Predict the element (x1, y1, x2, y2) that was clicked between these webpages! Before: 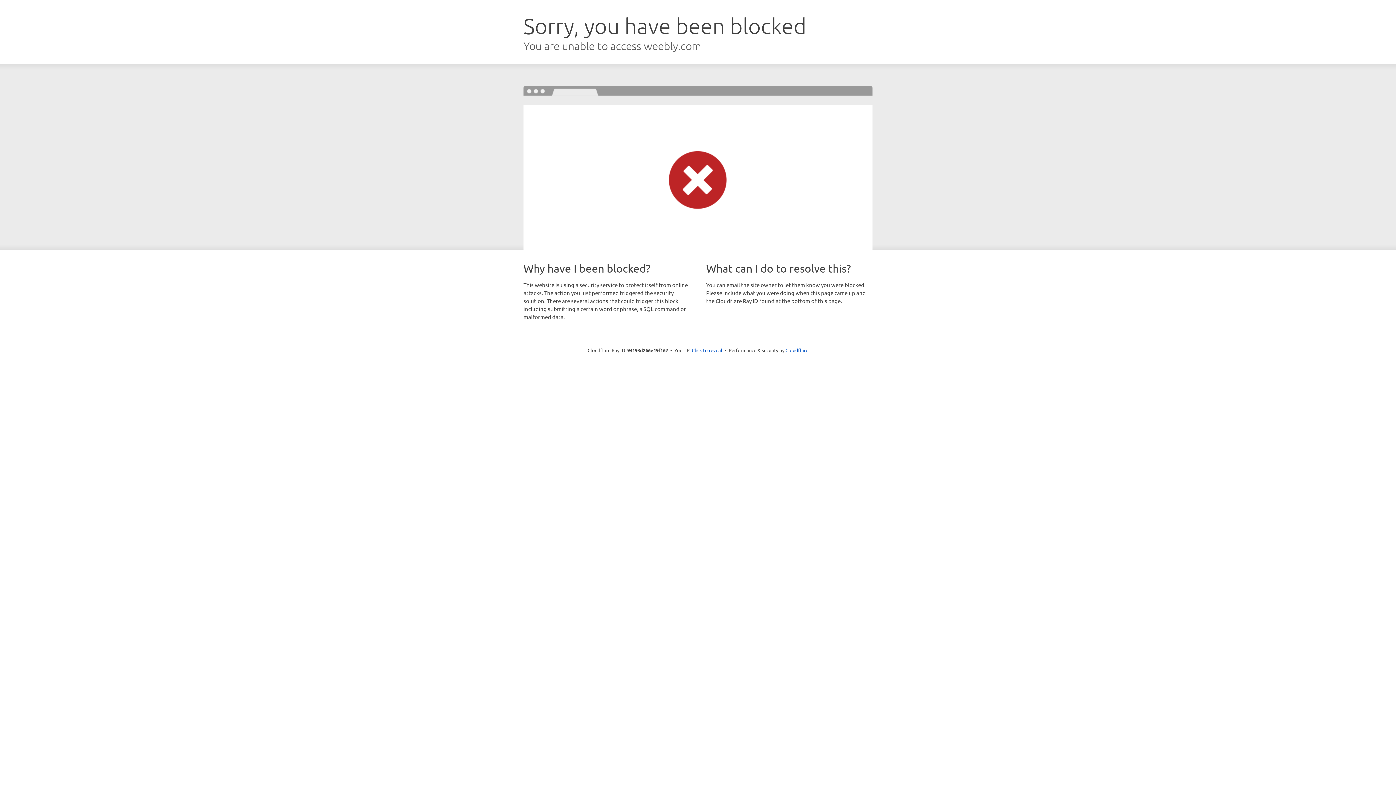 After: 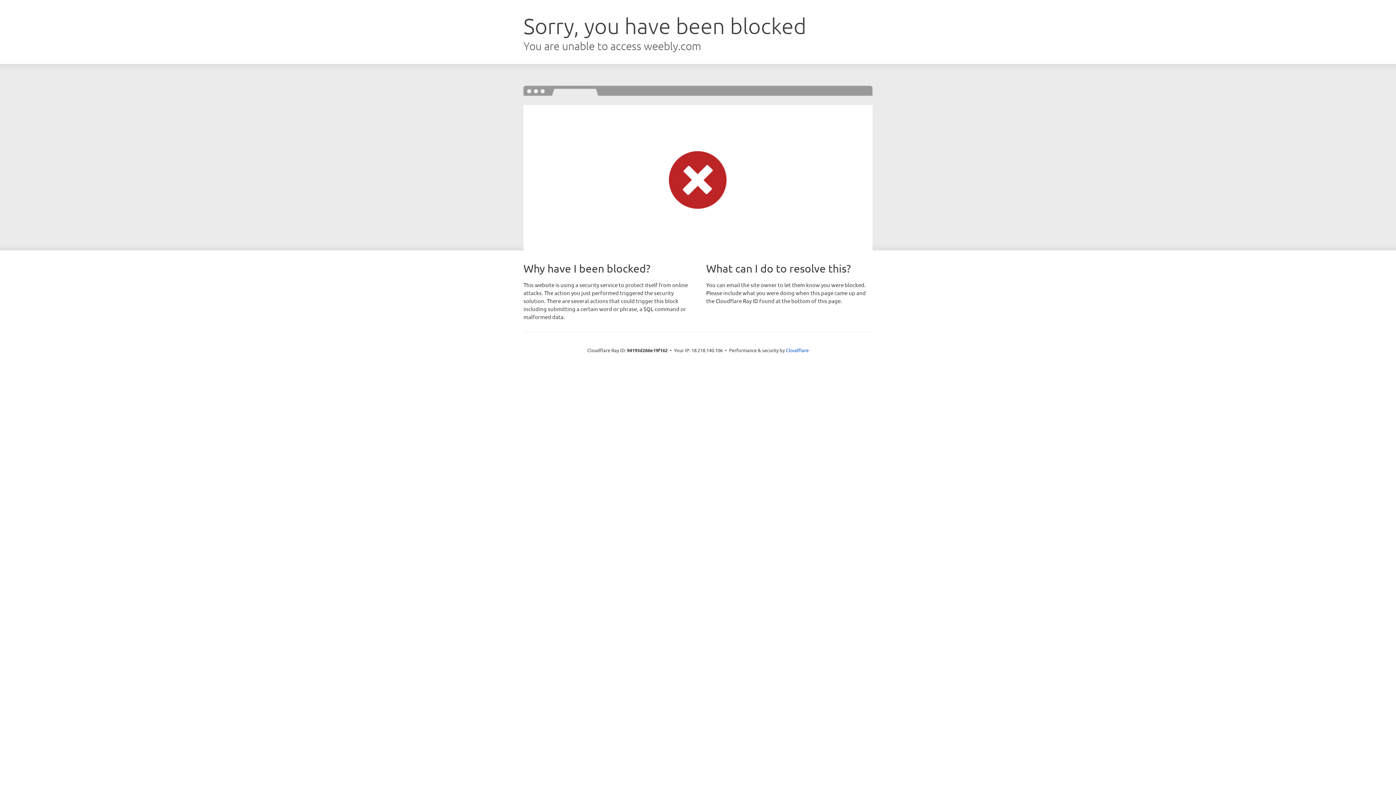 Action: bbox: (692, 346, 722, 353) label: Click to reveal